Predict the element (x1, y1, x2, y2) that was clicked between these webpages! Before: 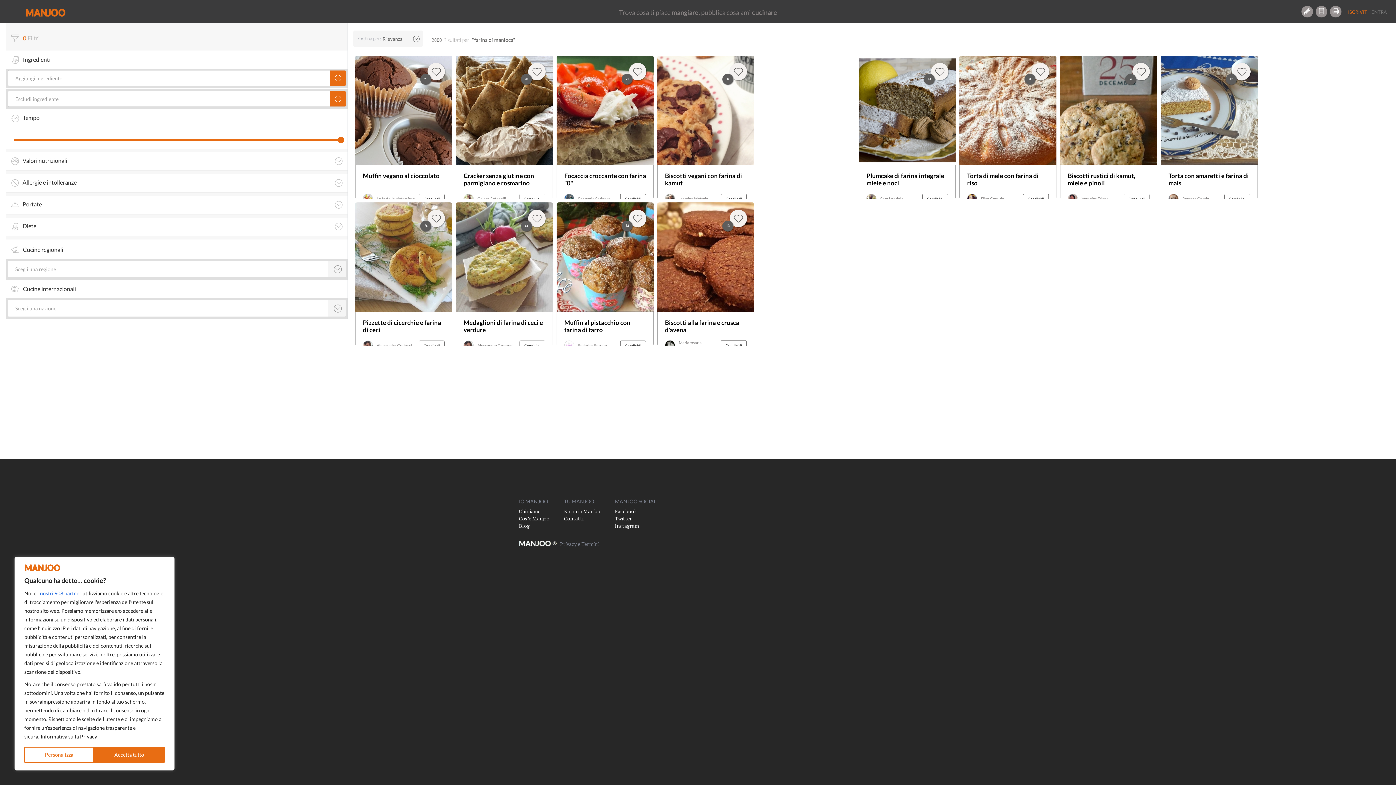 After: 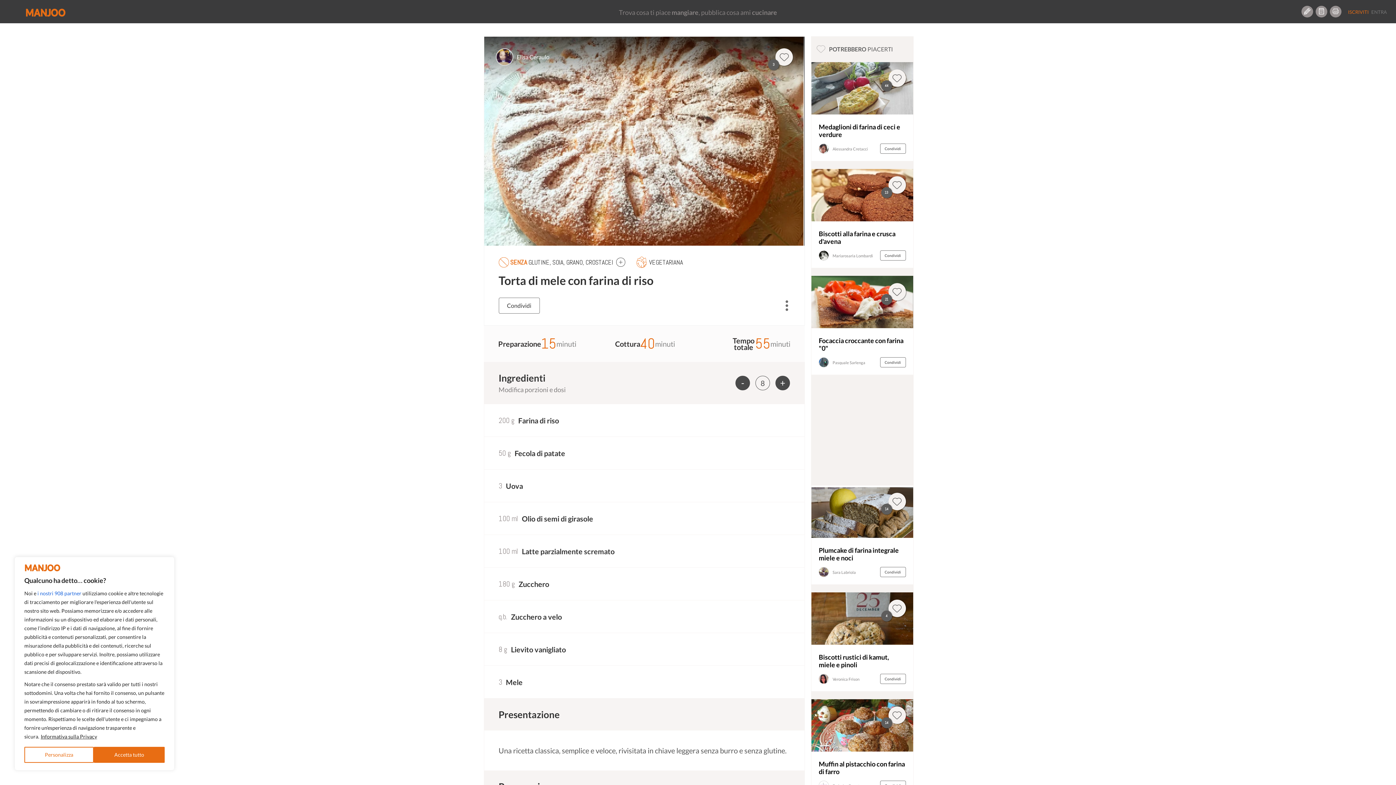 Action: label: Torta di mele con farina di riso bbox: (967, 172, 1049, 186)